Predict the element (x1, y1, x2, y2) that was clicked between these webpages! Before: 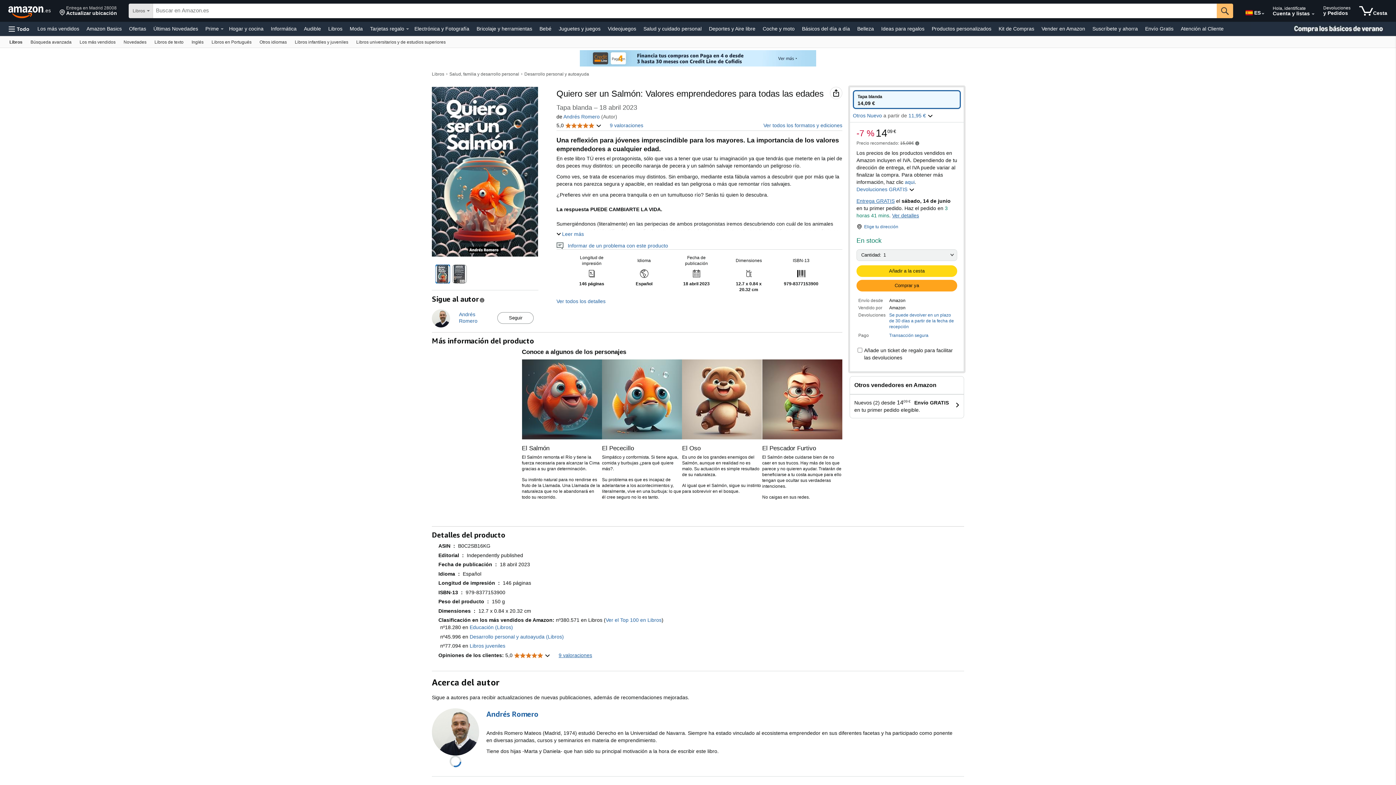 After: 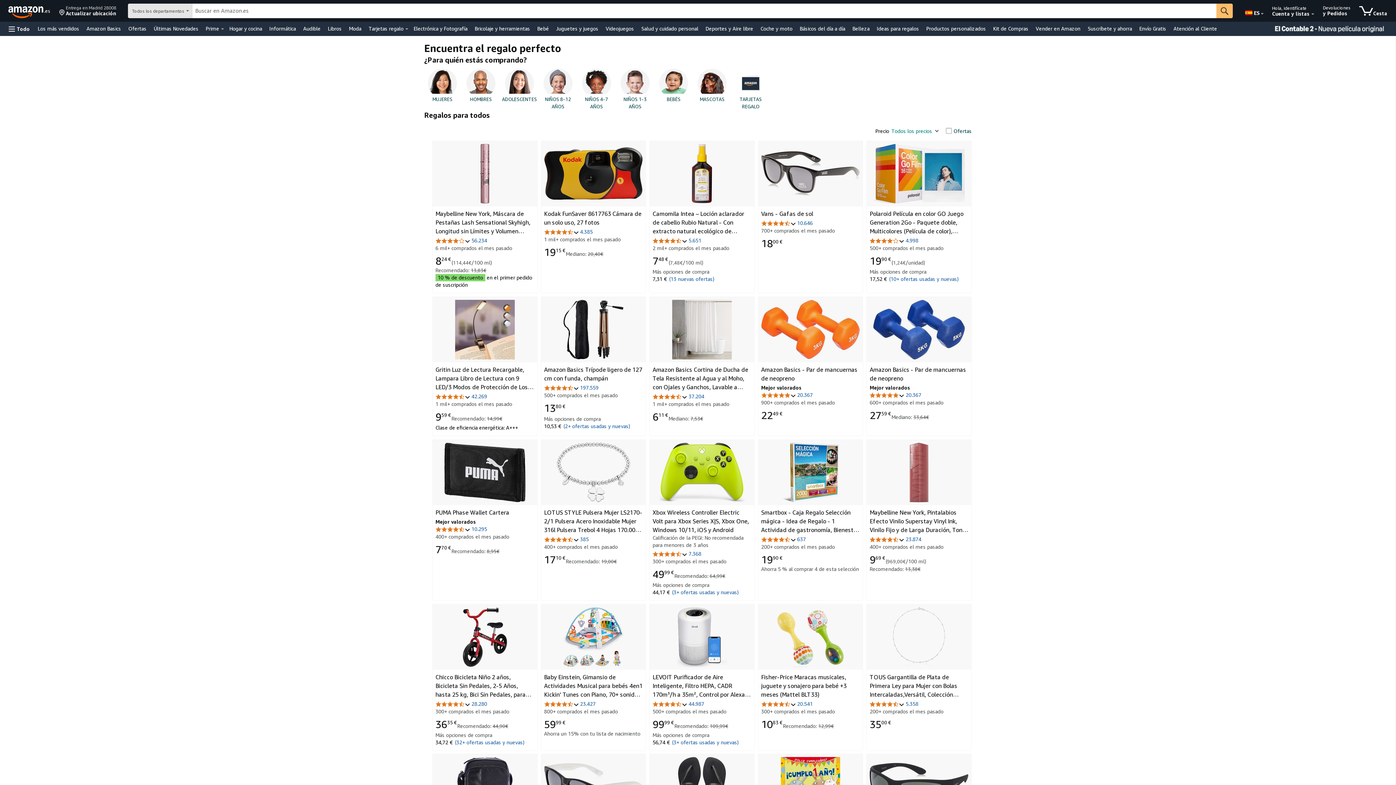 Action: bbox: (879, 23, 926, 33) label: Ideas para regalos